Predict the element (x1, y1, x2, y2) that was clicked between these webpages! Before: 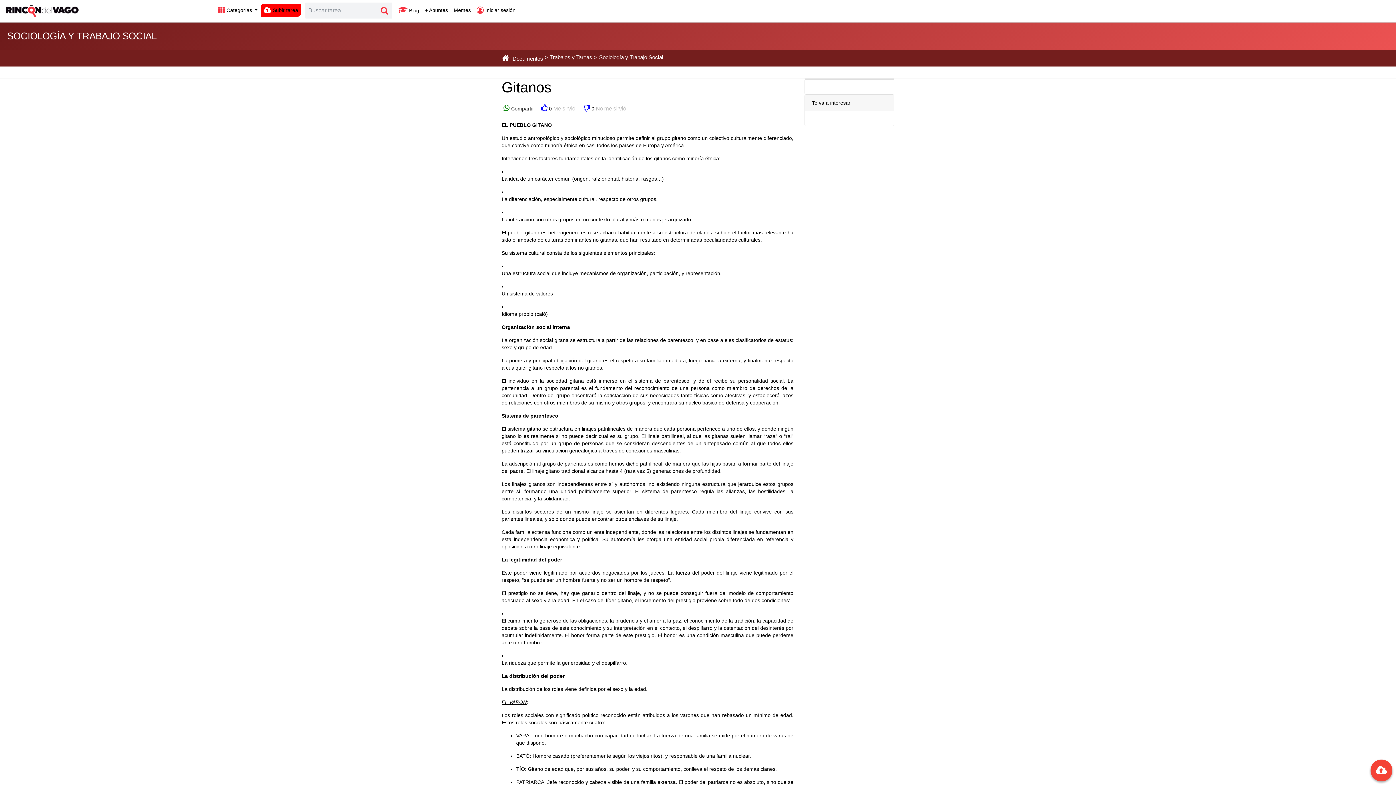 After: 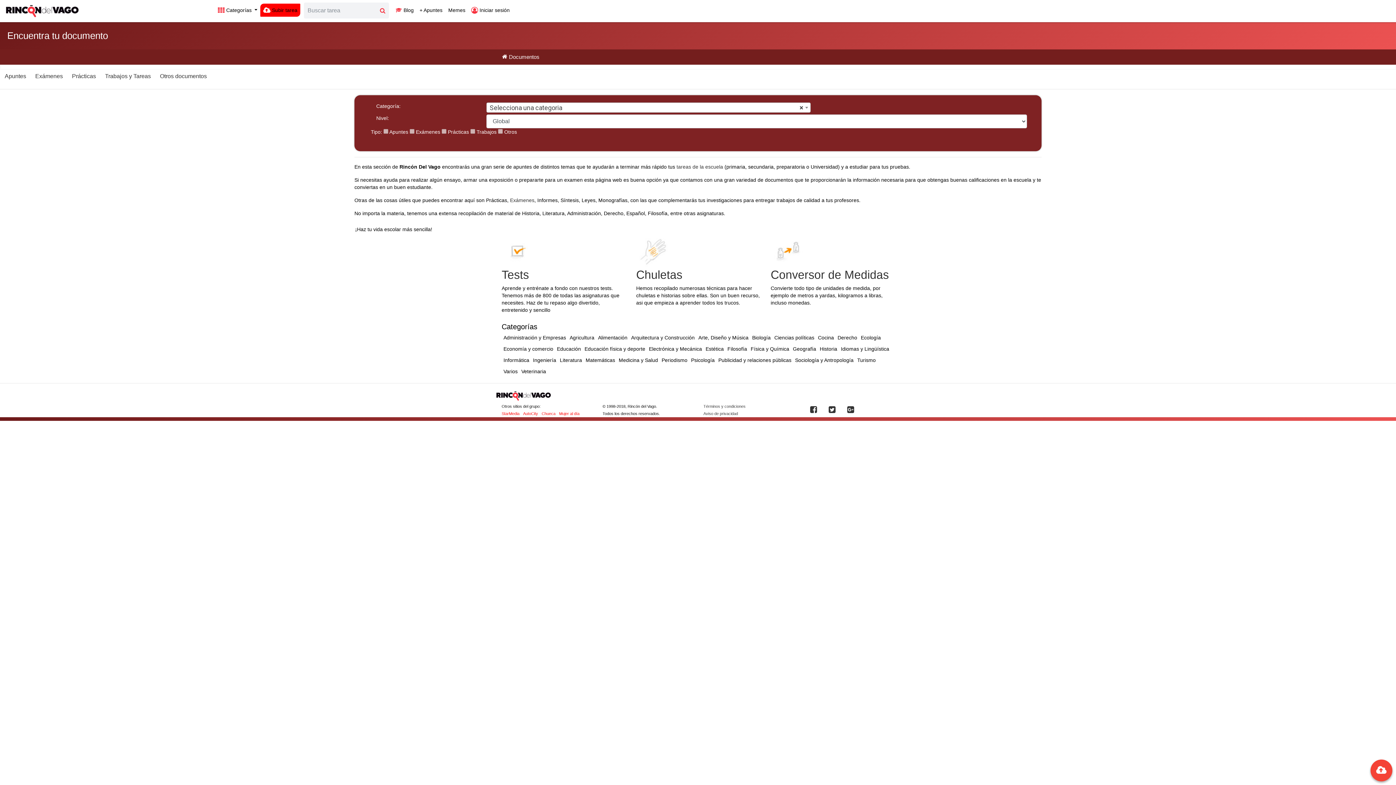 Action: label: Documentos bbox: (510, 55, 545, 61)